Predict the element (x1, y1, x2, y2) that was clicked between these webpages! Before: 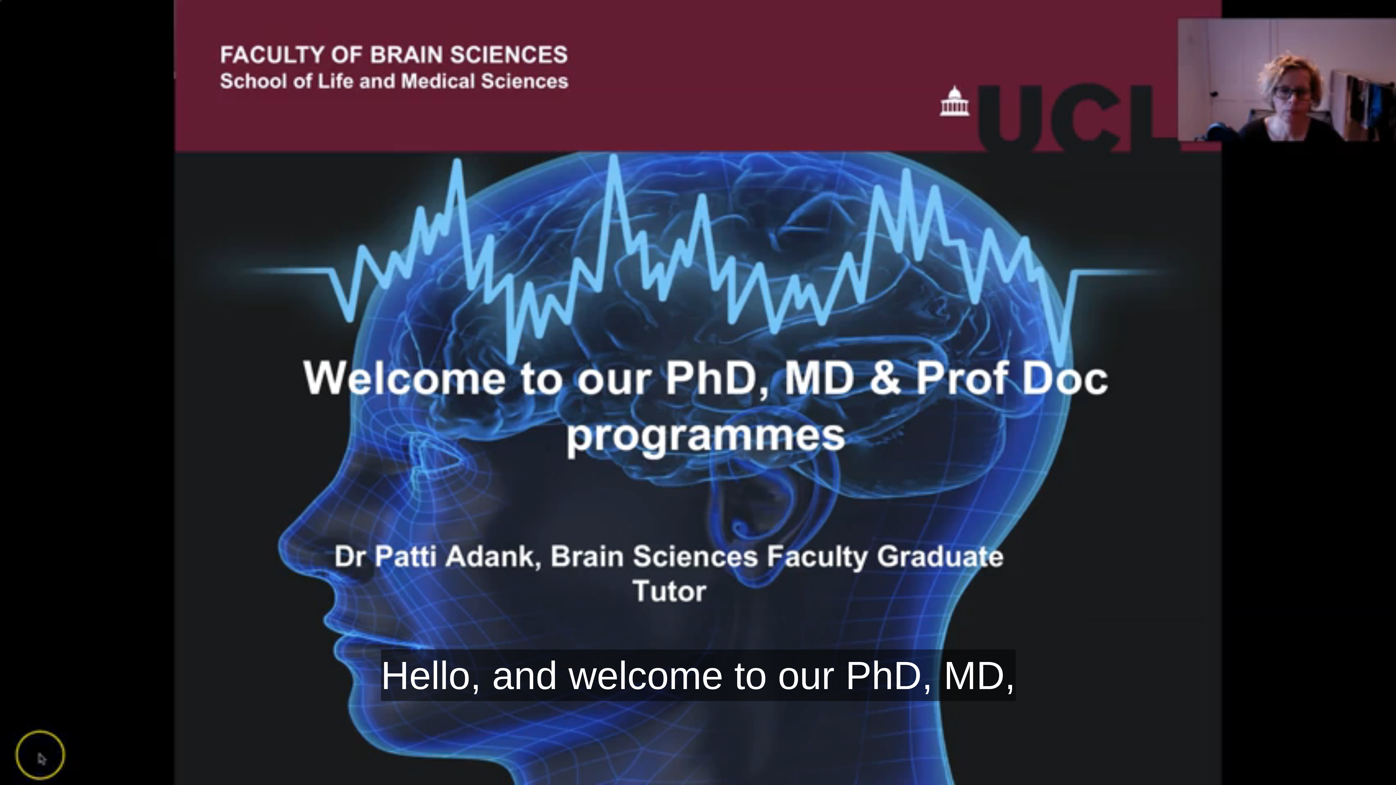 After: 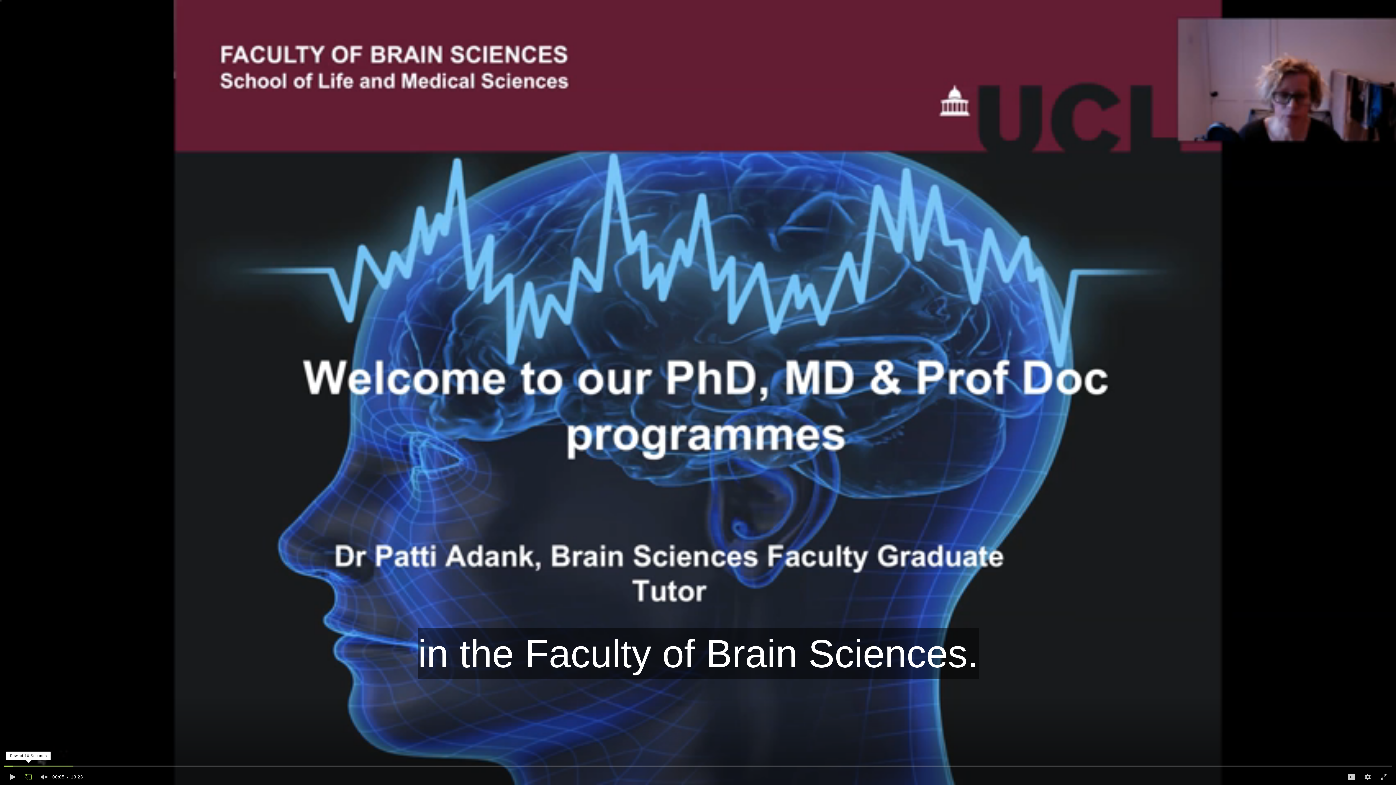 Action: label: Rewind 10 Seconds bbox: (20, 769, 36, 785)